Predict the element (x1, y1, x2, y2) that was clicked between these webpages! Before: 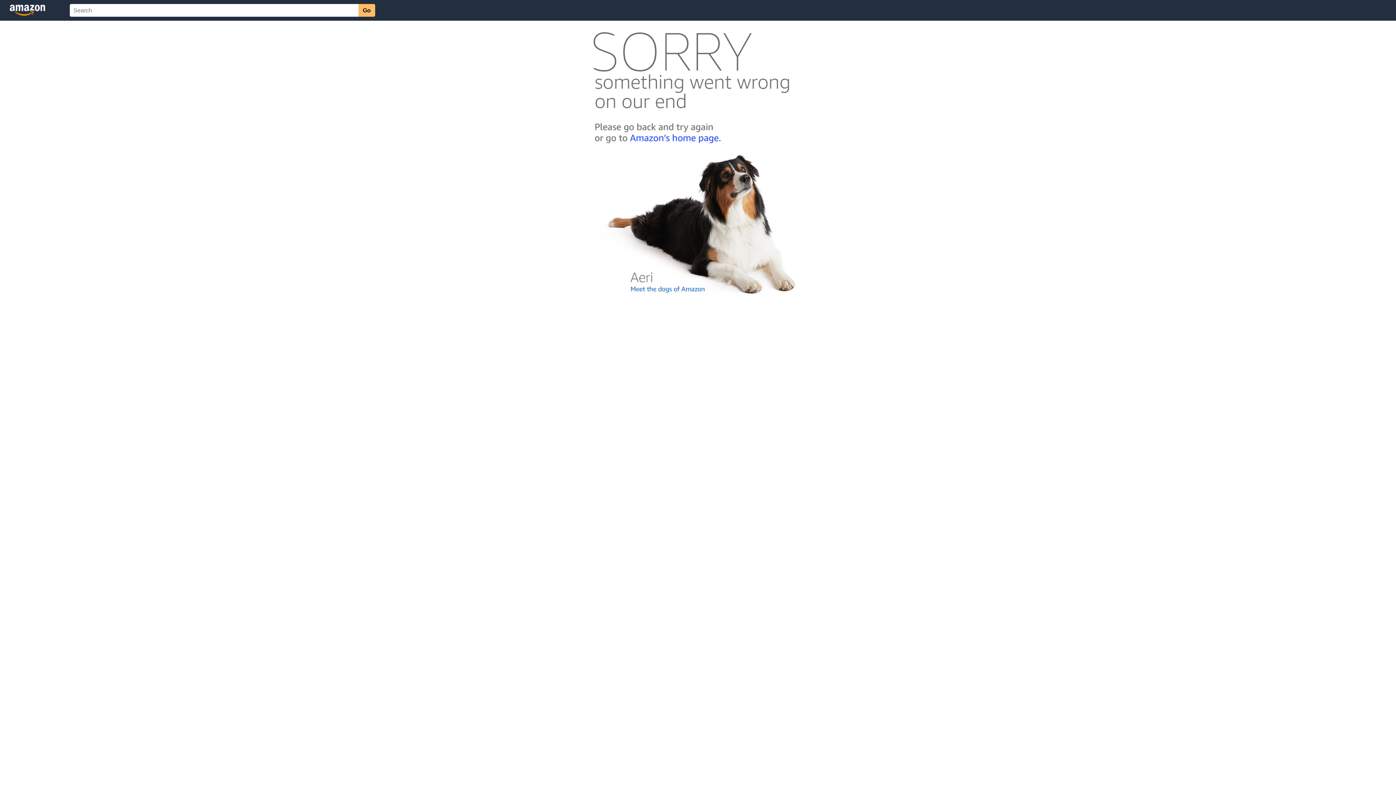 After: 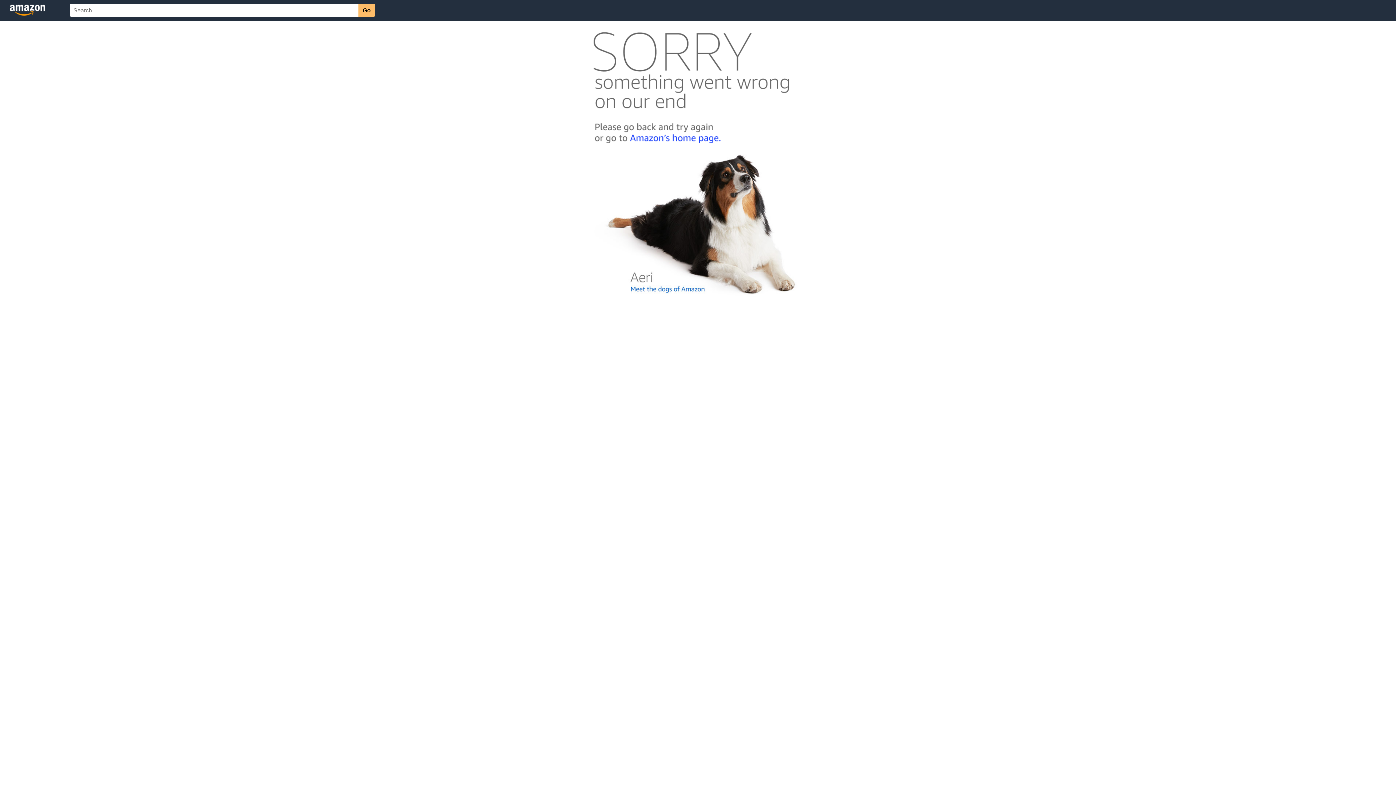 Action: bbox: (592, 300, 803, 306)